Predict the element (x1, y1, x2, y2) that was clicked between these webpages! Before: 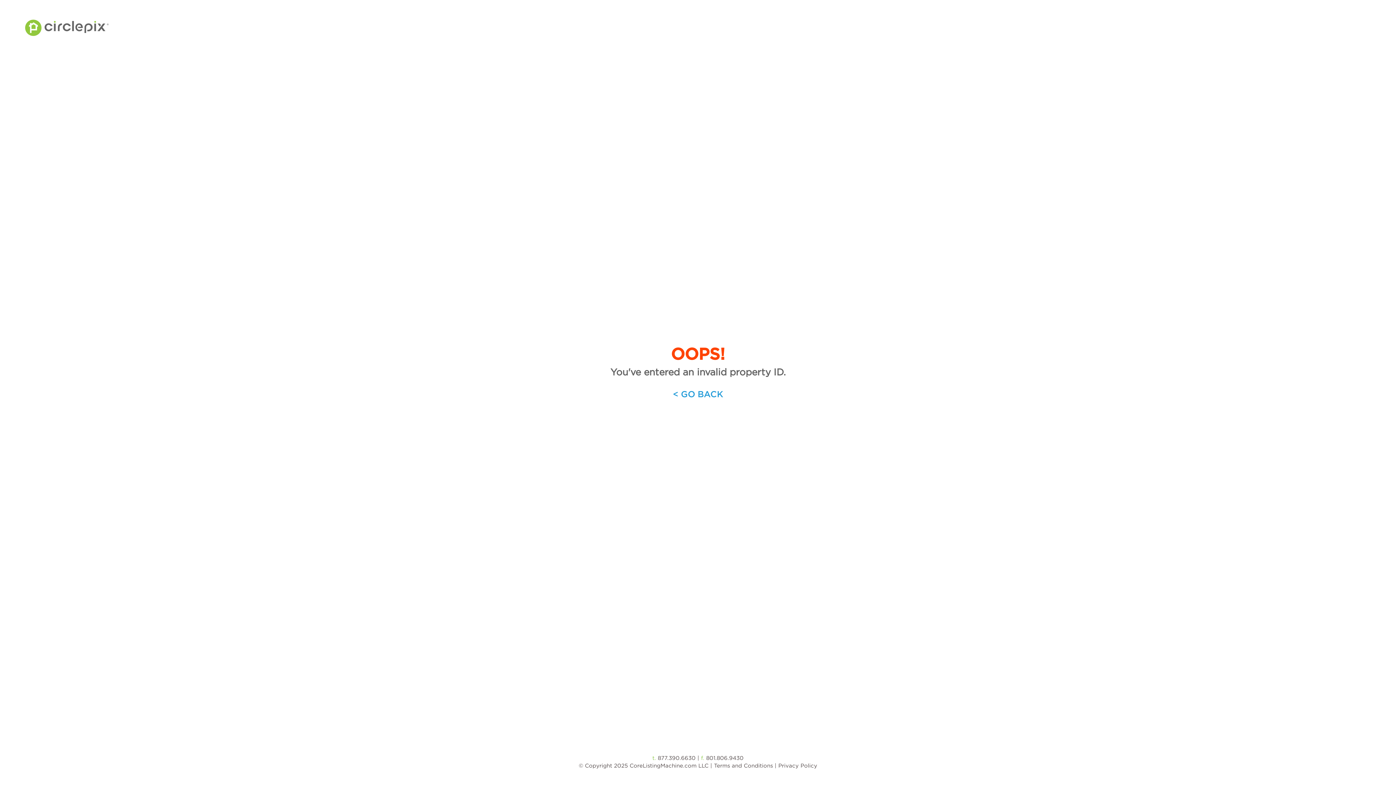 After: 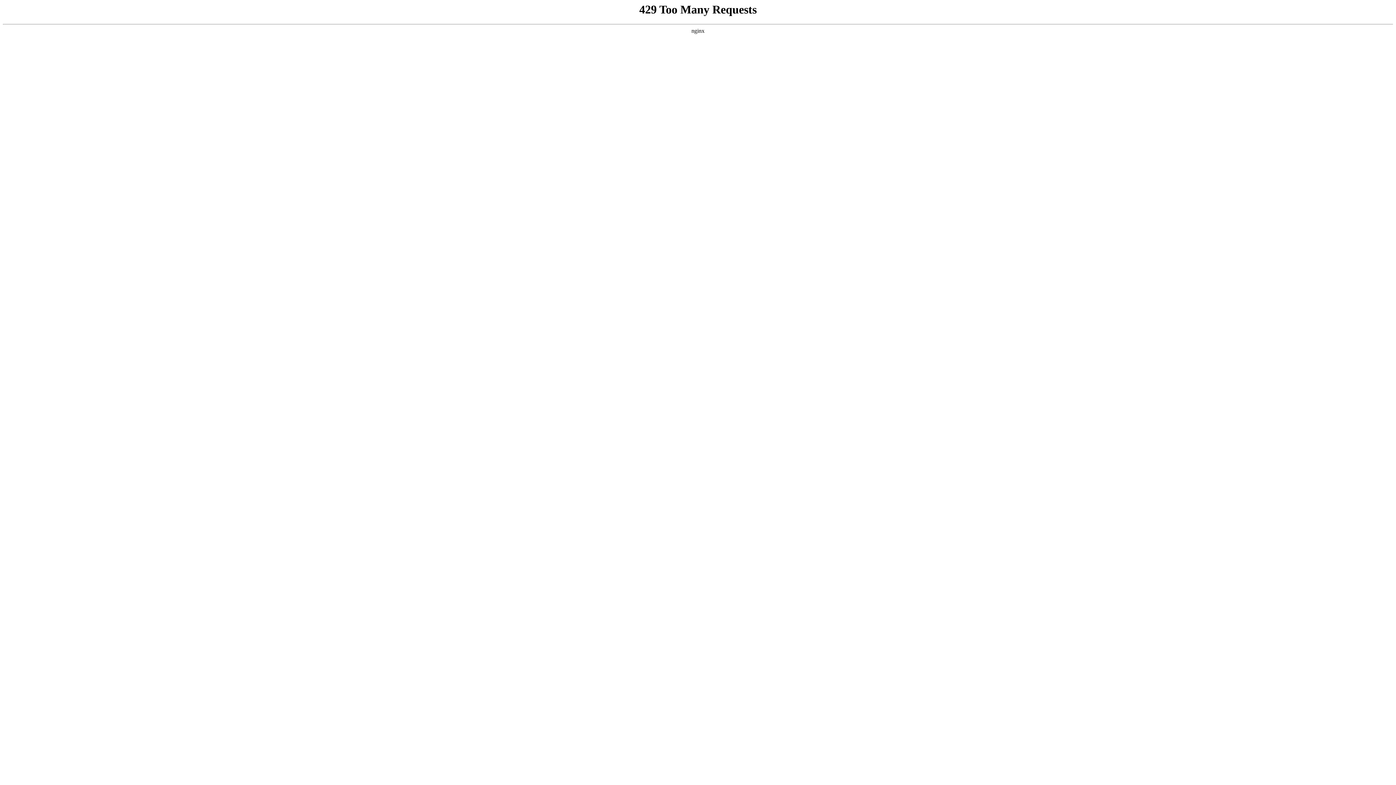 Action: bbox: (25, 24, 108, 29)